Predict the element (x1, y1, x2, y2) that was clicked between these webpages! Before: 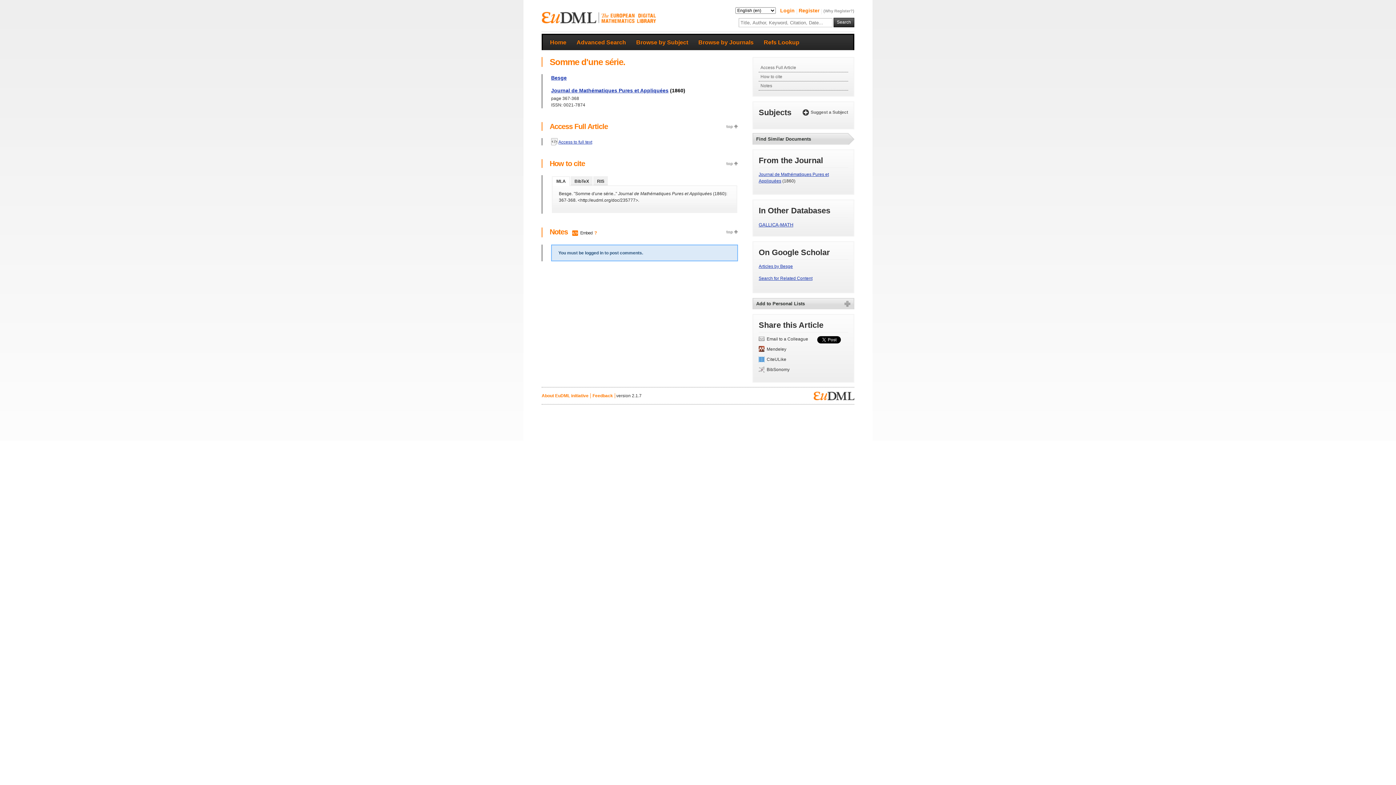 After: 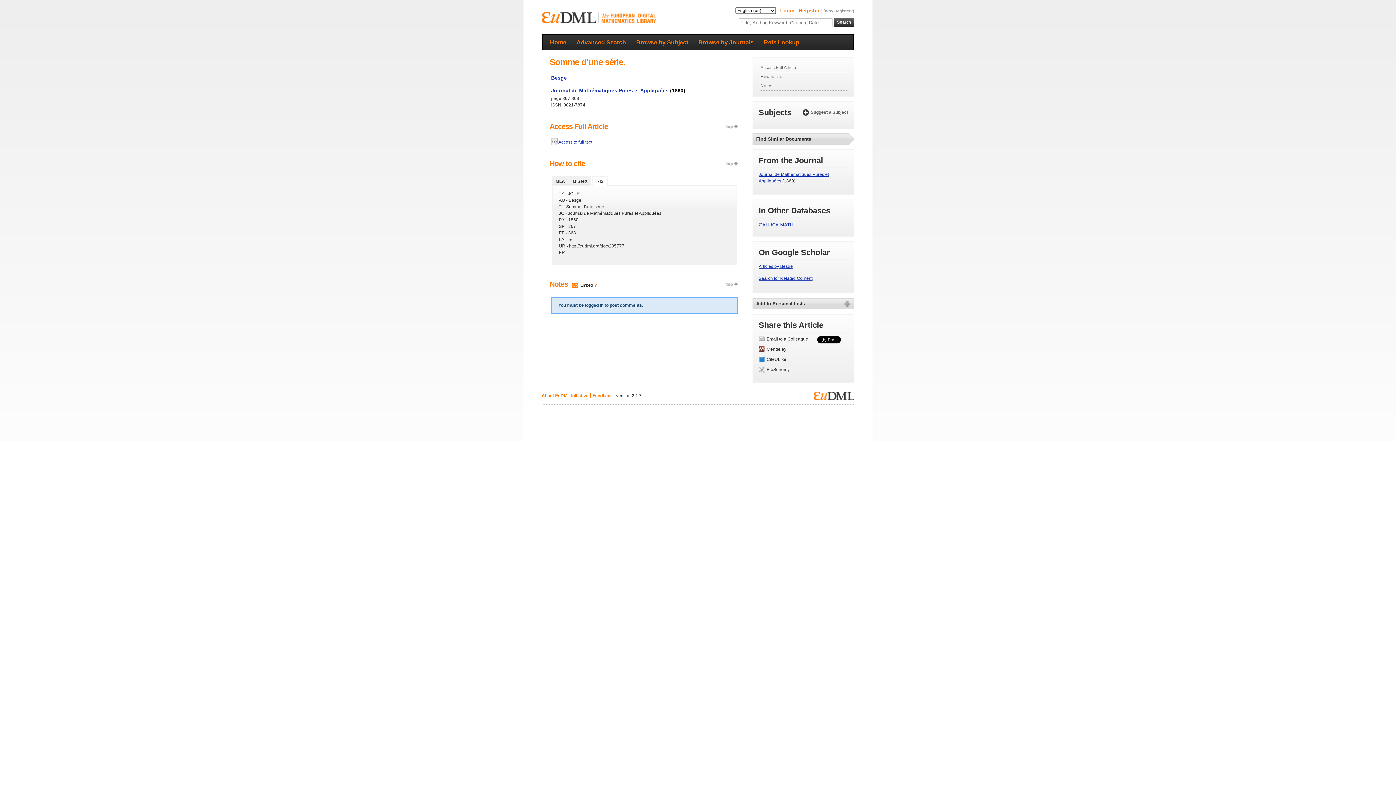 Action: label: RIS bbox: (593, 176, 608, 185)